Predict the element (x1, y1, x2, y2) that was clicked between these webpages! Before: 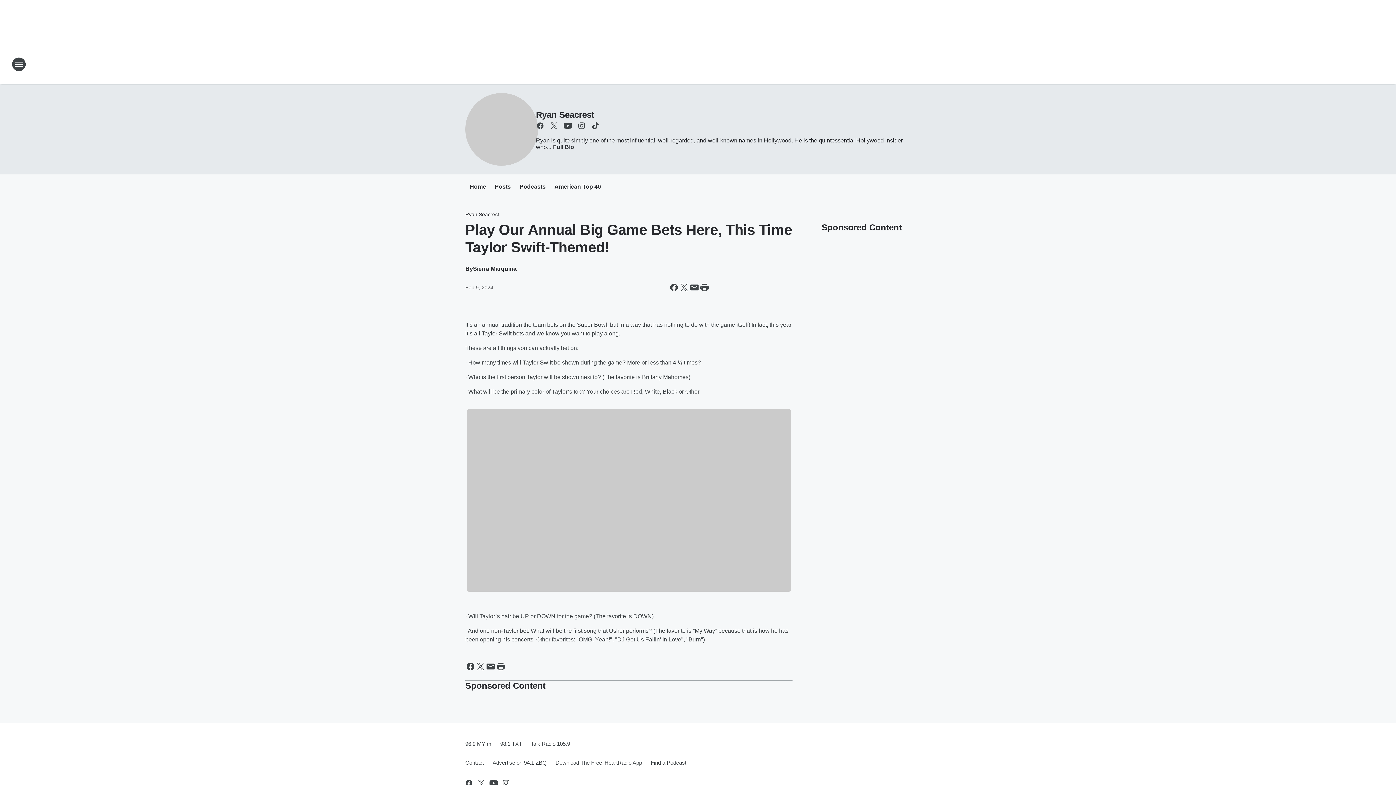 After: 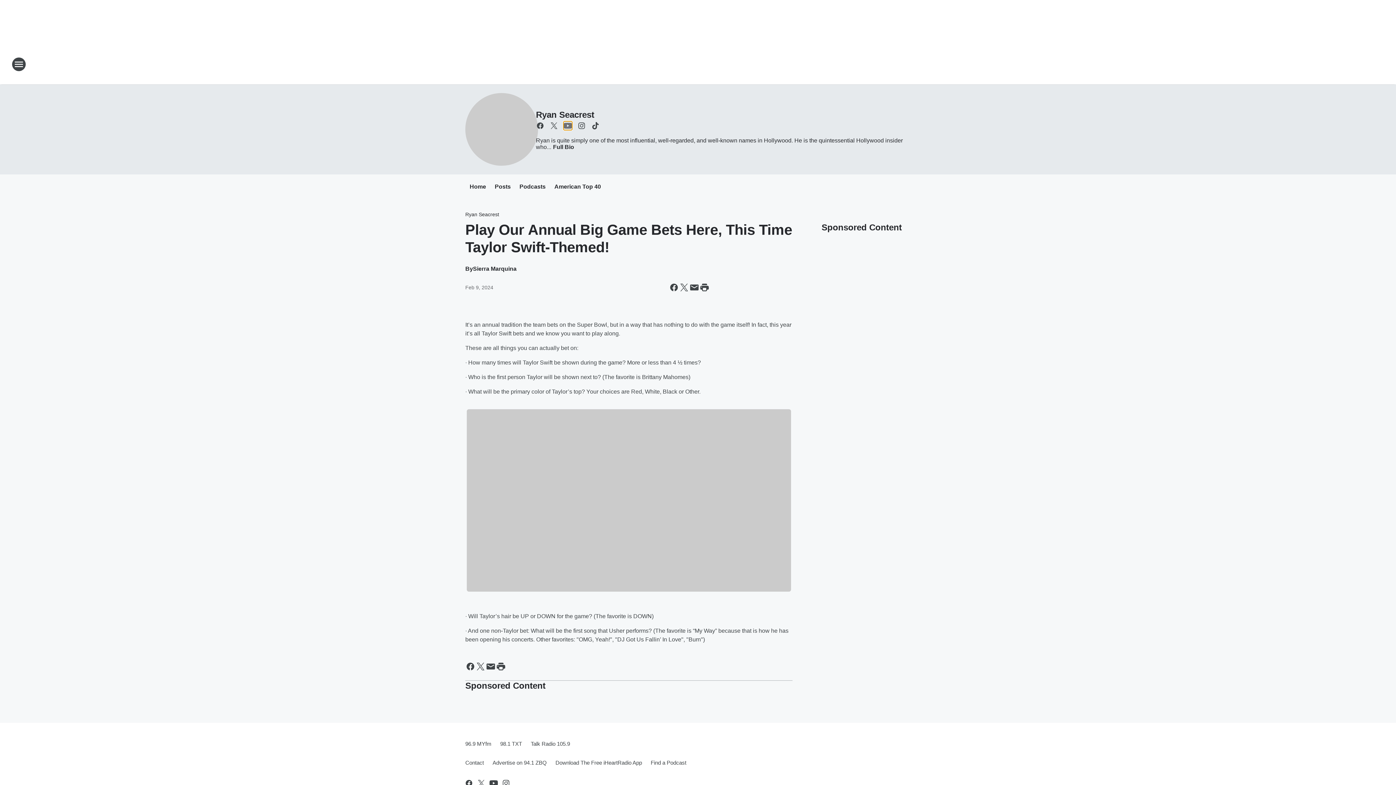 Action: label: Visit us on youtube bbox: (563, 121, 572, 130)